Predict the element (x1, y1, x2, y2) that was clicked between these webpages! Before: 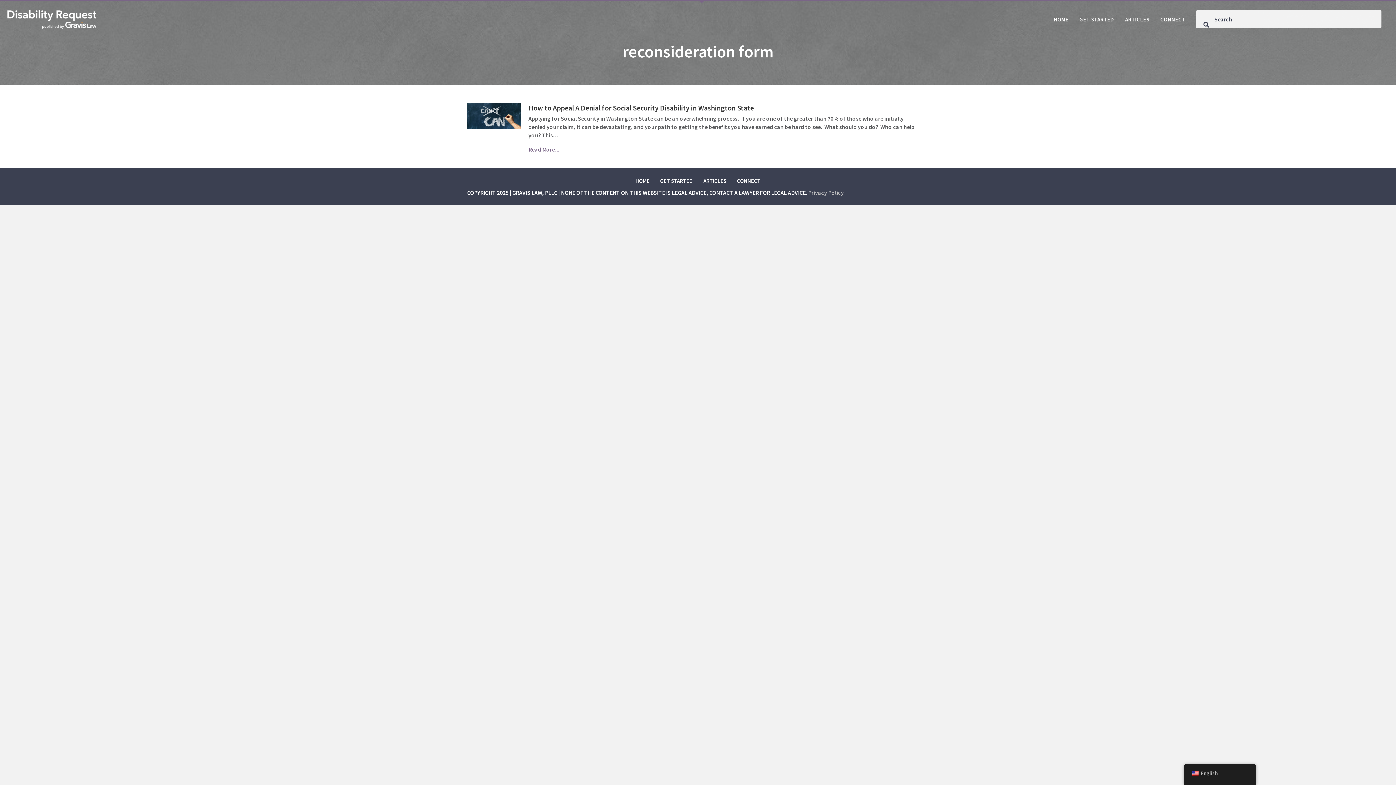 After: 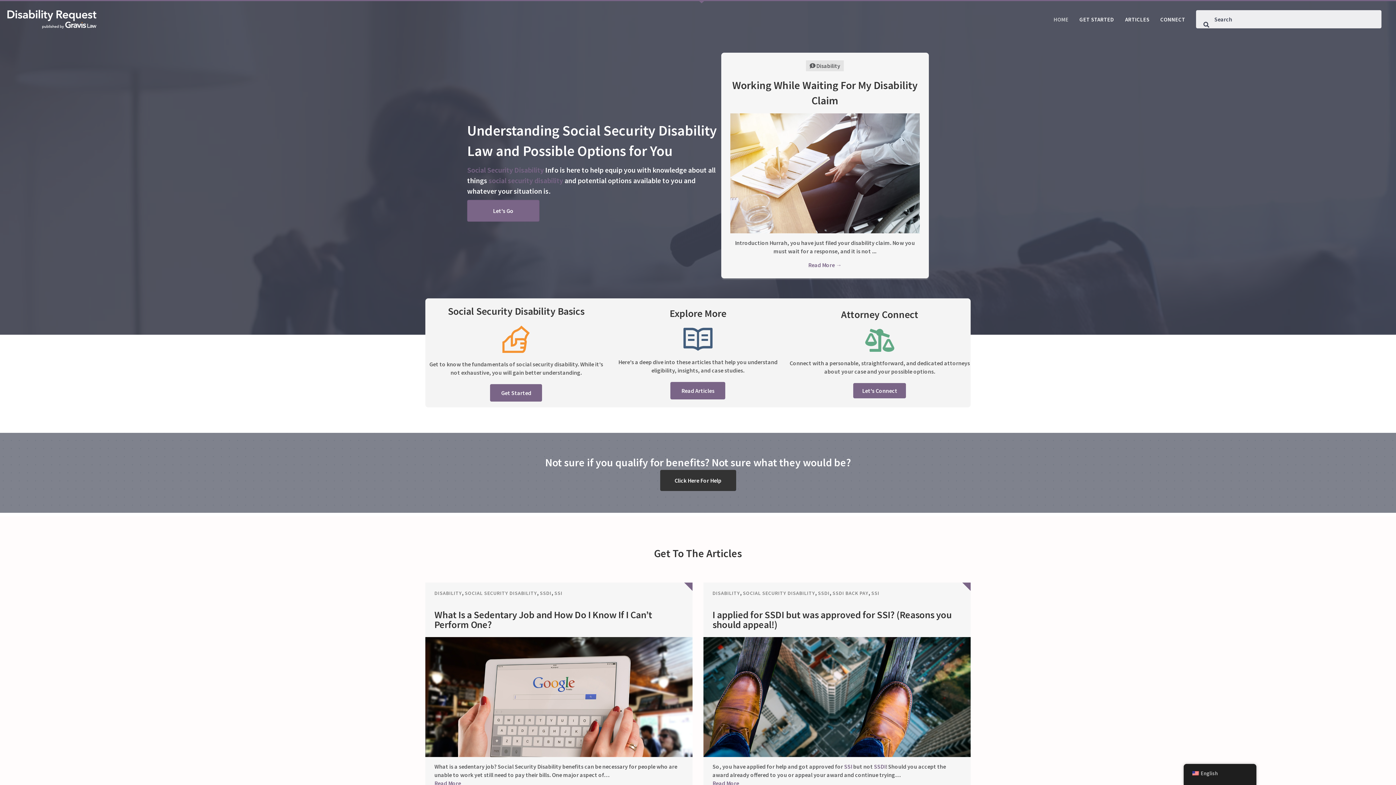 Action: bbox: (630, 173, 654, 188) label: HOME